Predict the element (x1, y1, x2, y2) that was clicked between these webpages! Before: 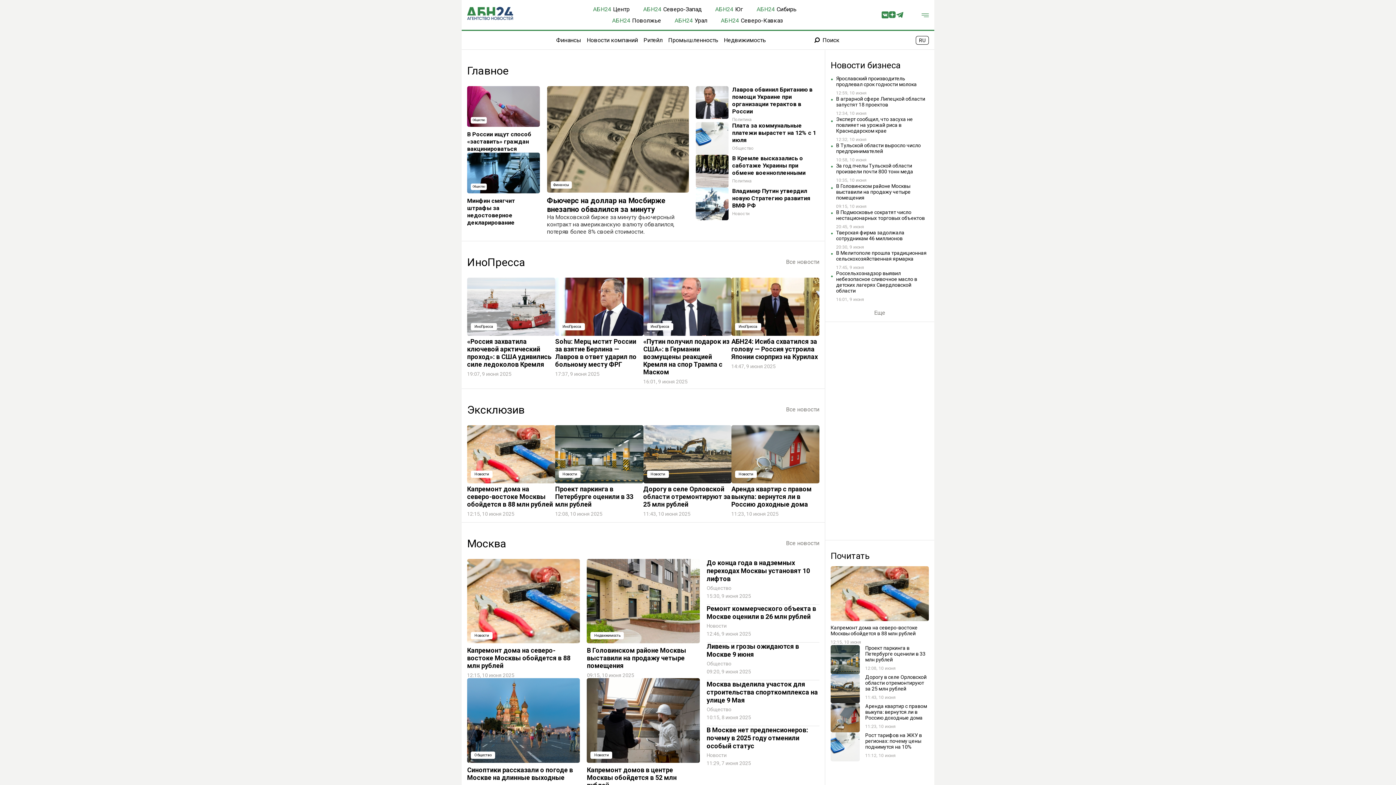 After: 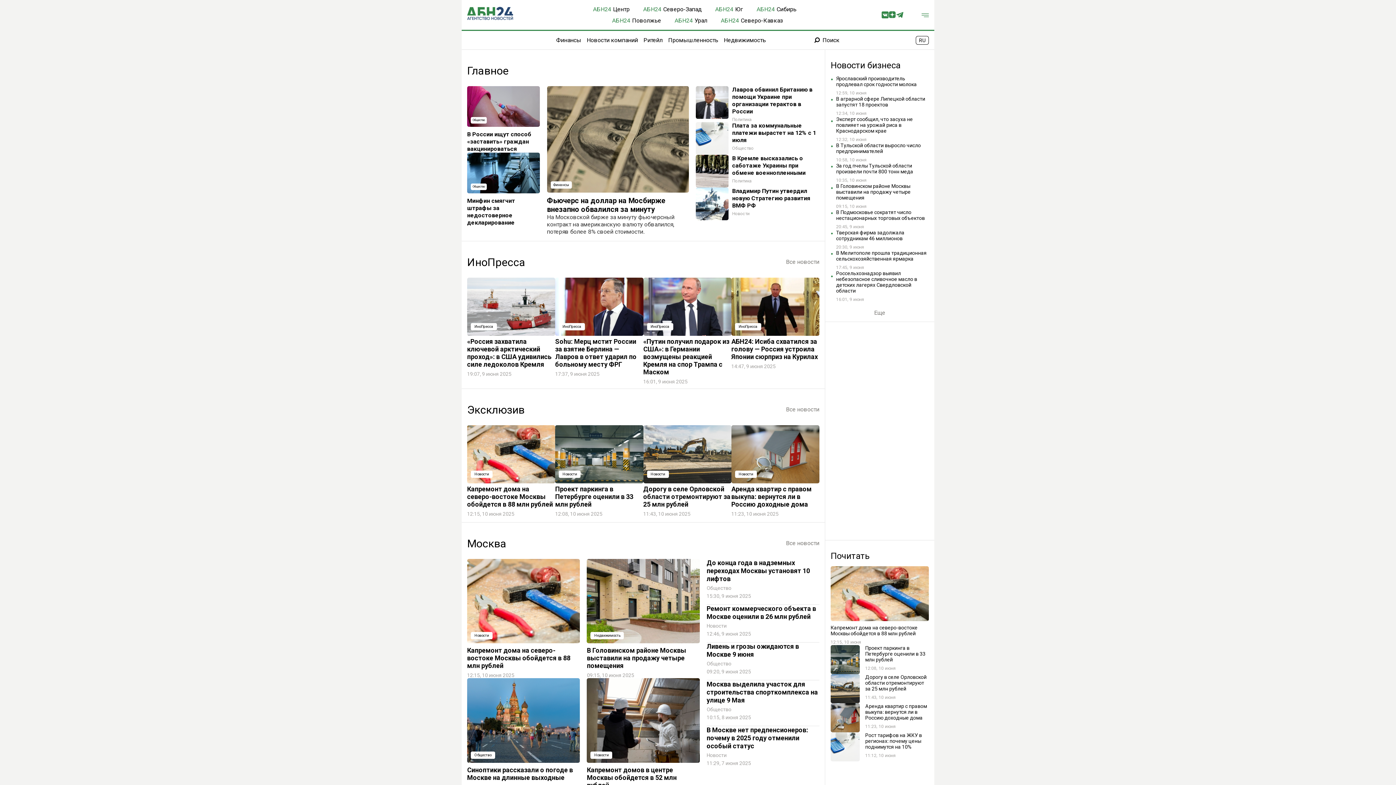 Action: bbox: (881, 11, 889, 18)